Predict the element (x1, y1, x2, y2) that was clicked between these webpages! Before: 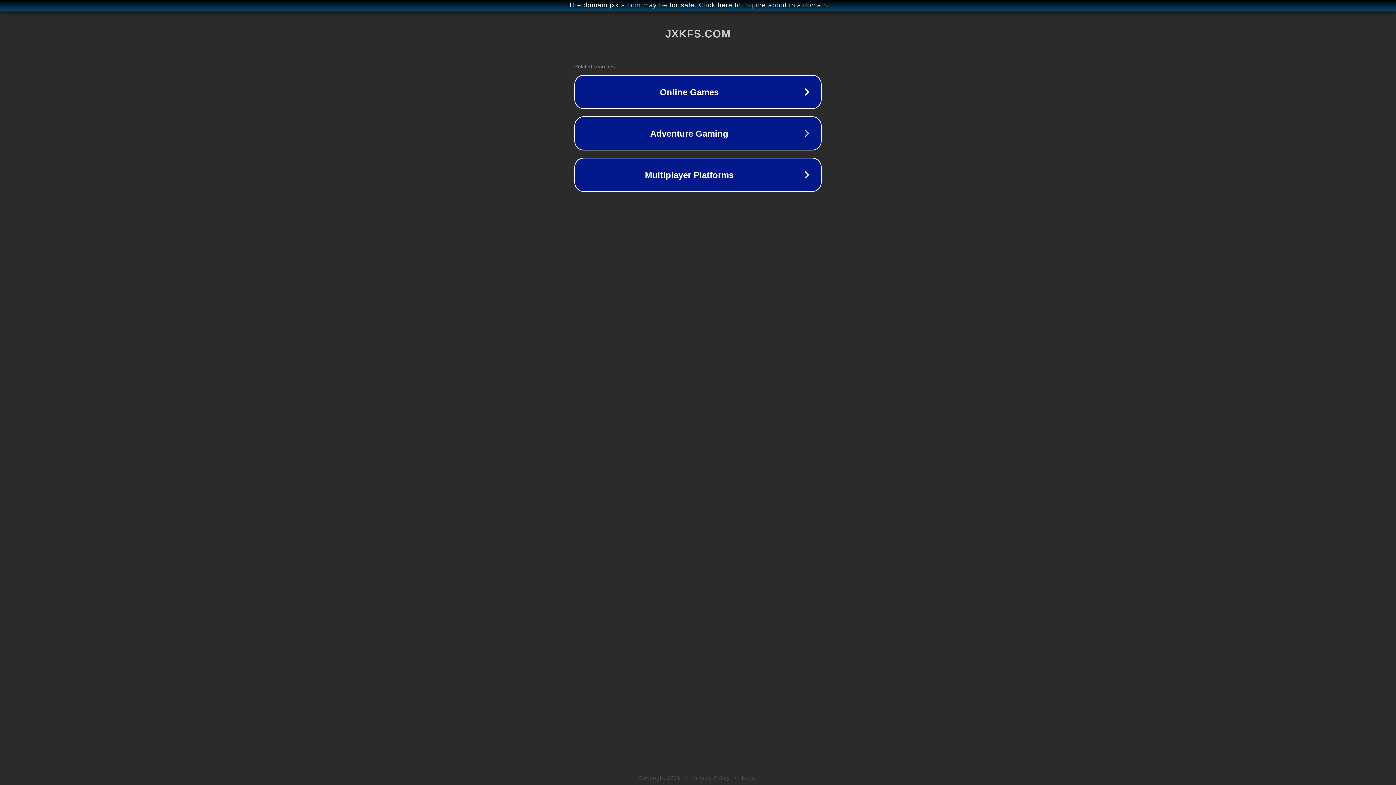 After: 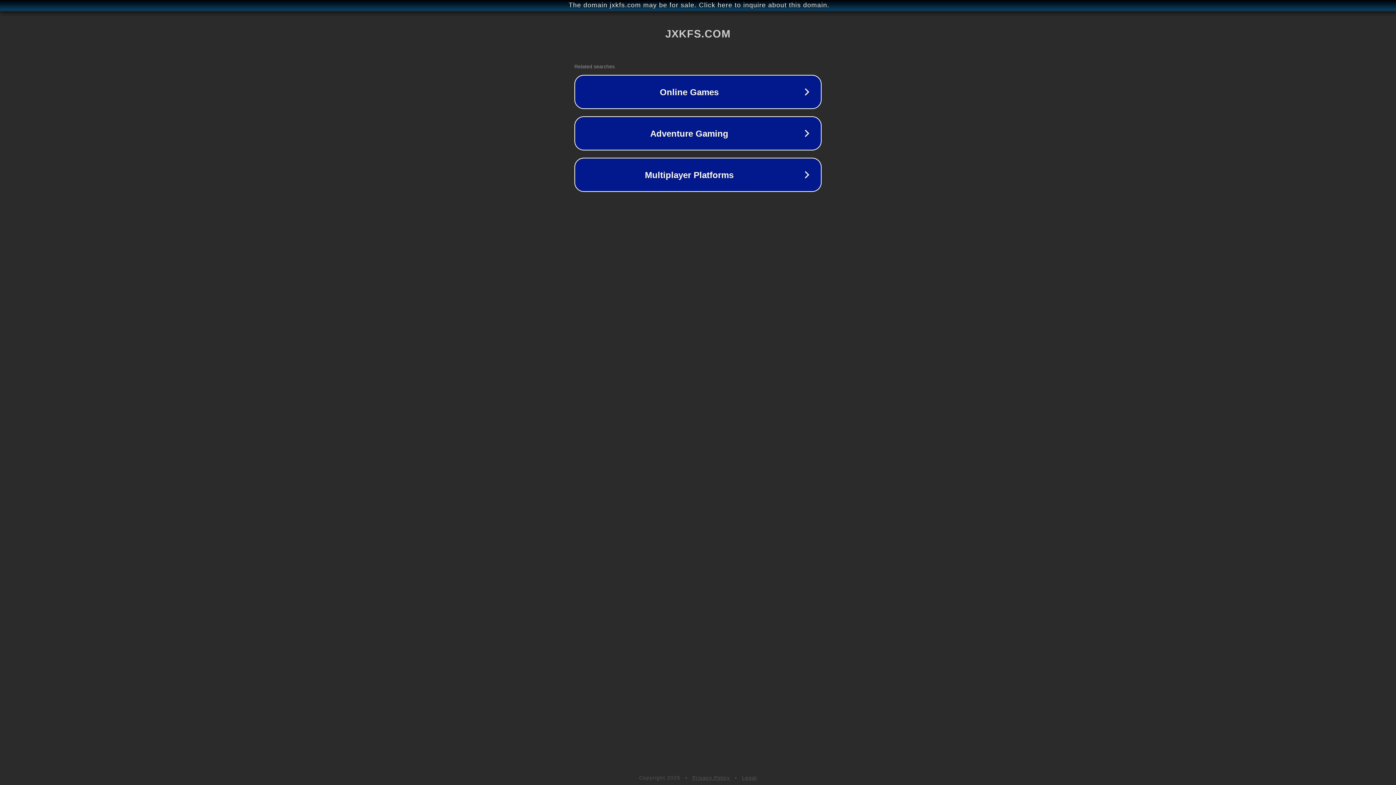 Action: bbox: (692, 775, 730, 781) label: Privacy Policy